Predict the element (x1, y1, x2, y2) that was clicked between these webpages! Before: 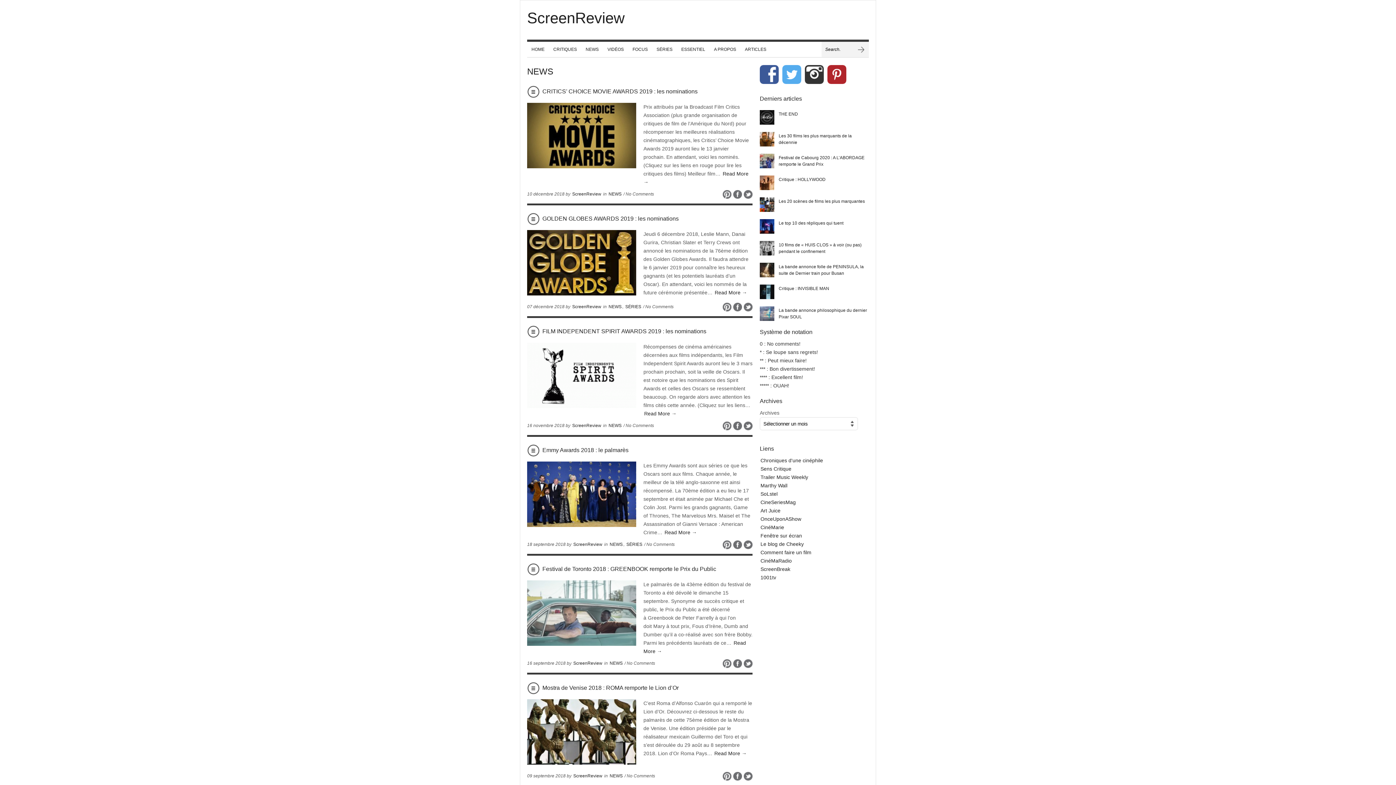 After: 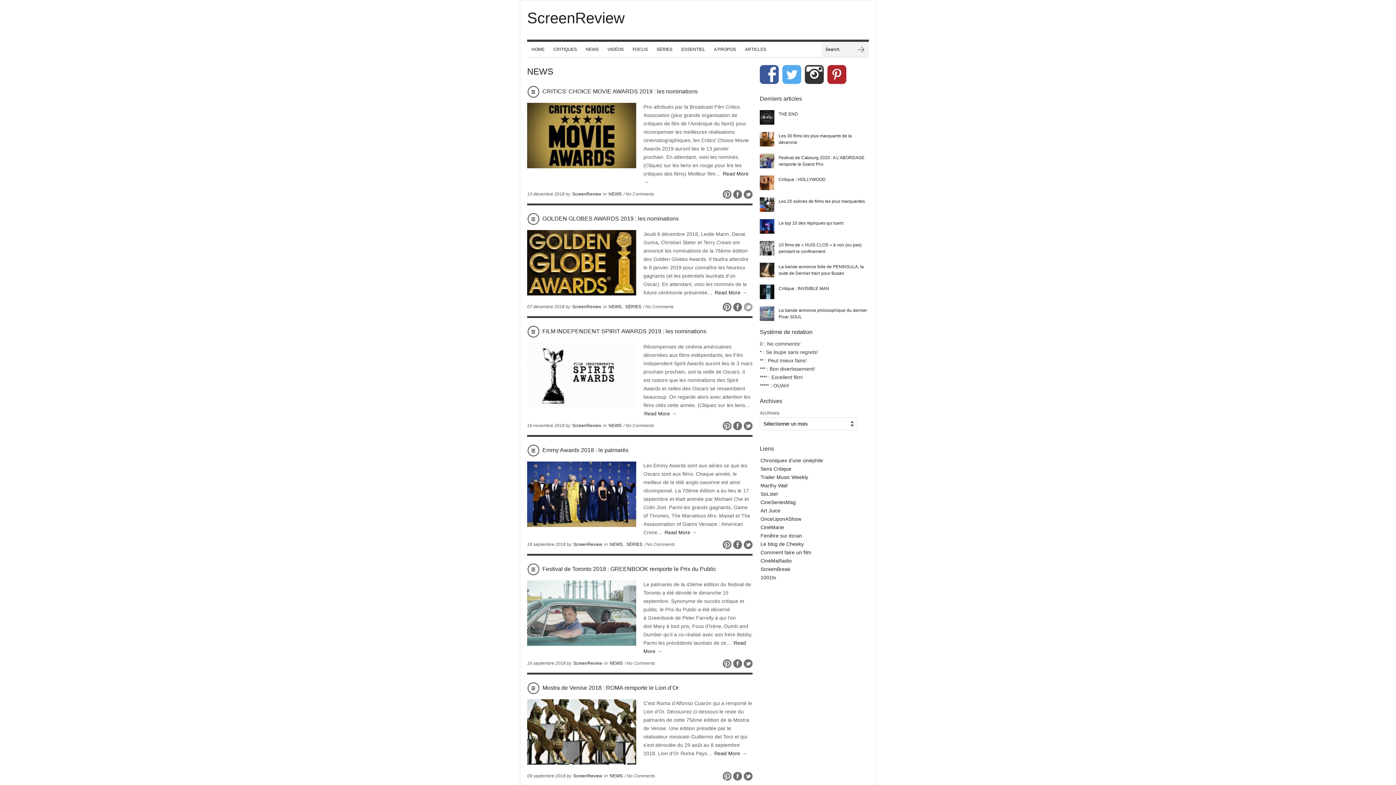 Action: bbox: (744, 302, 752, 314)